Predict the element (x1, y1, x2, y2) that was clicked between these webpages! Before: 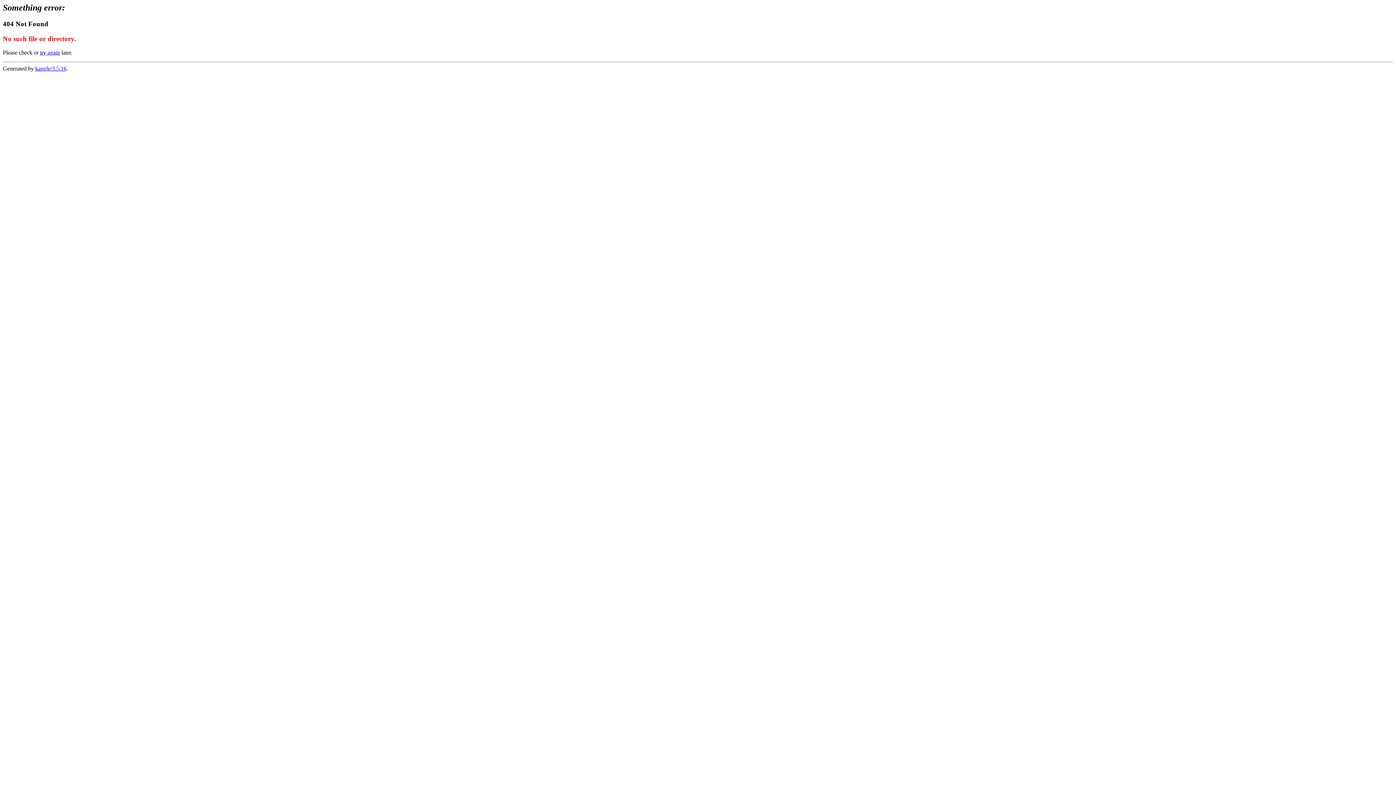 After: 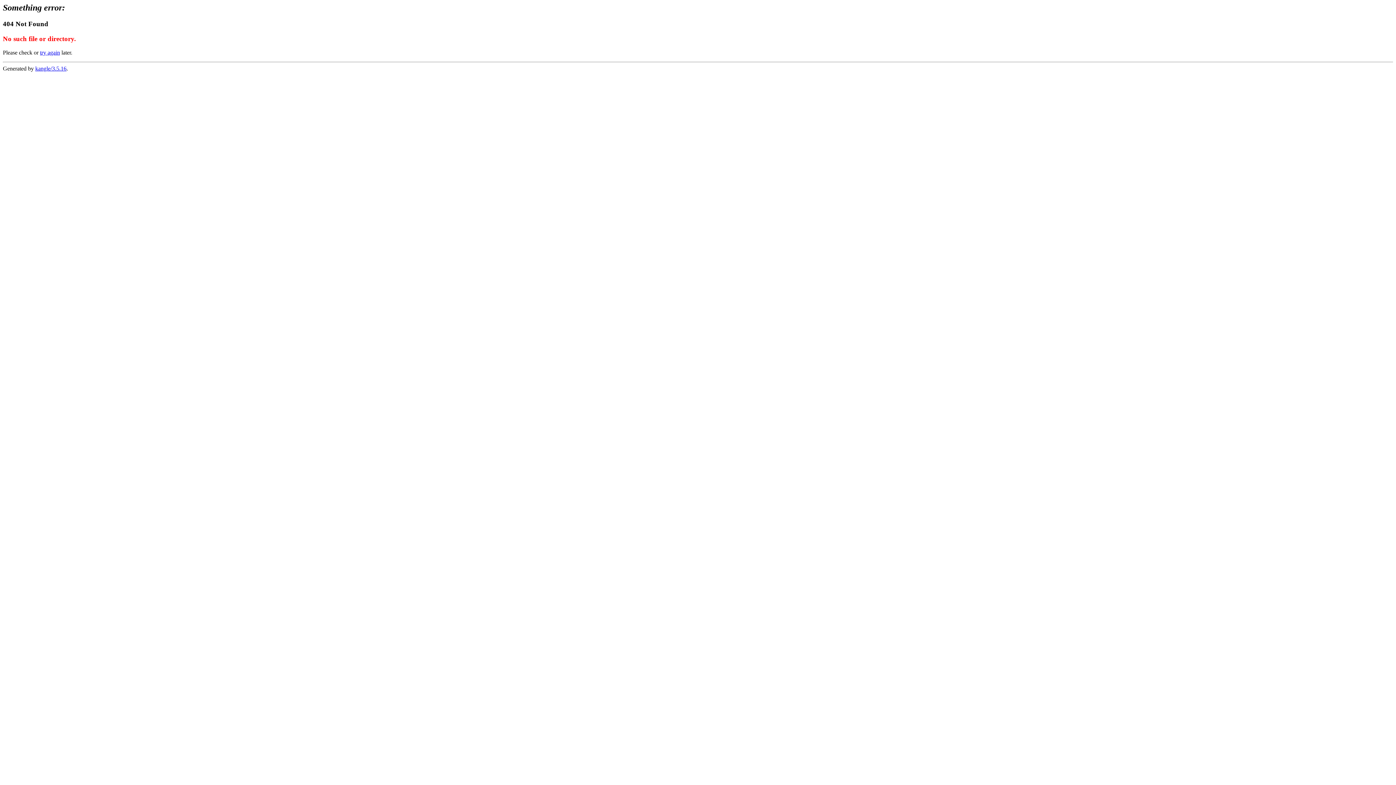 Action: label: try again bbox: (40, 49, 60, 55)